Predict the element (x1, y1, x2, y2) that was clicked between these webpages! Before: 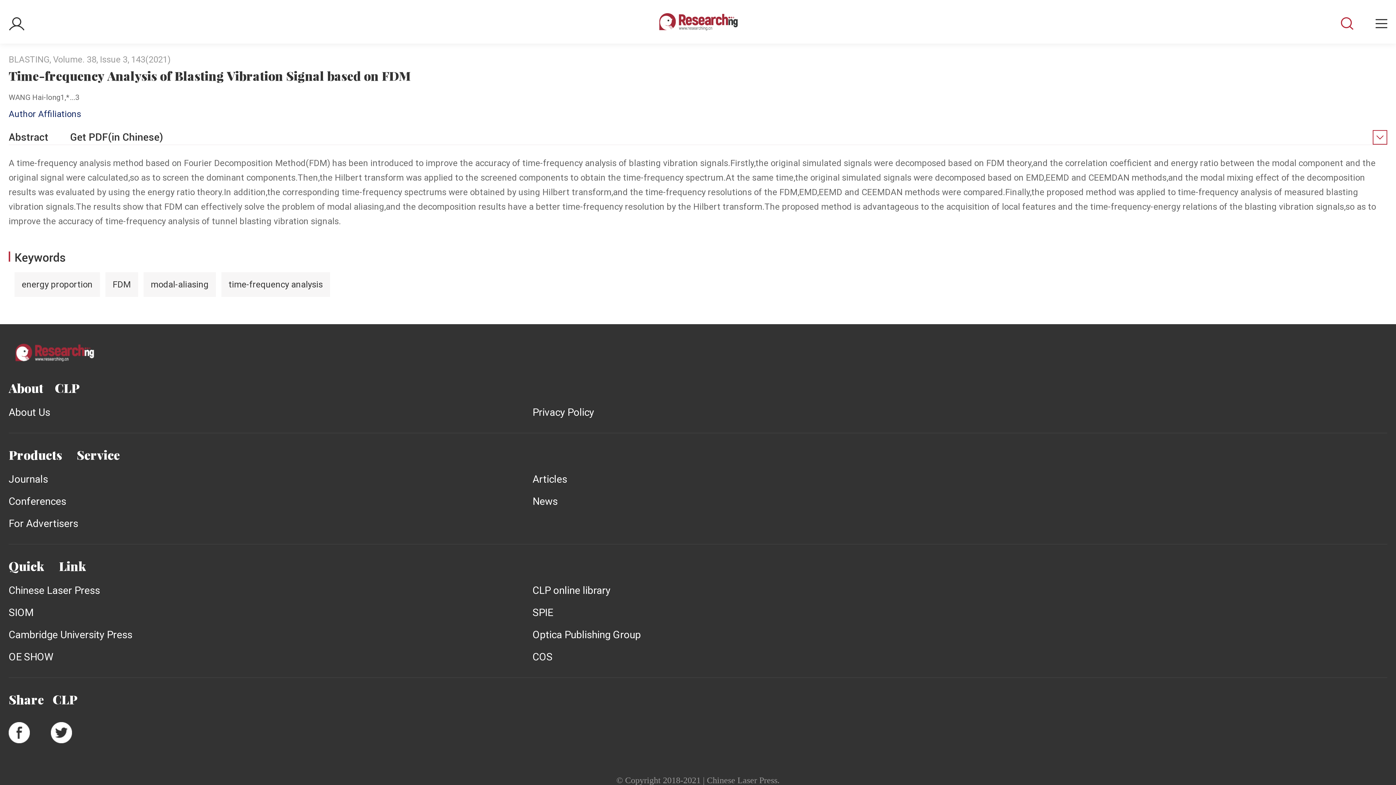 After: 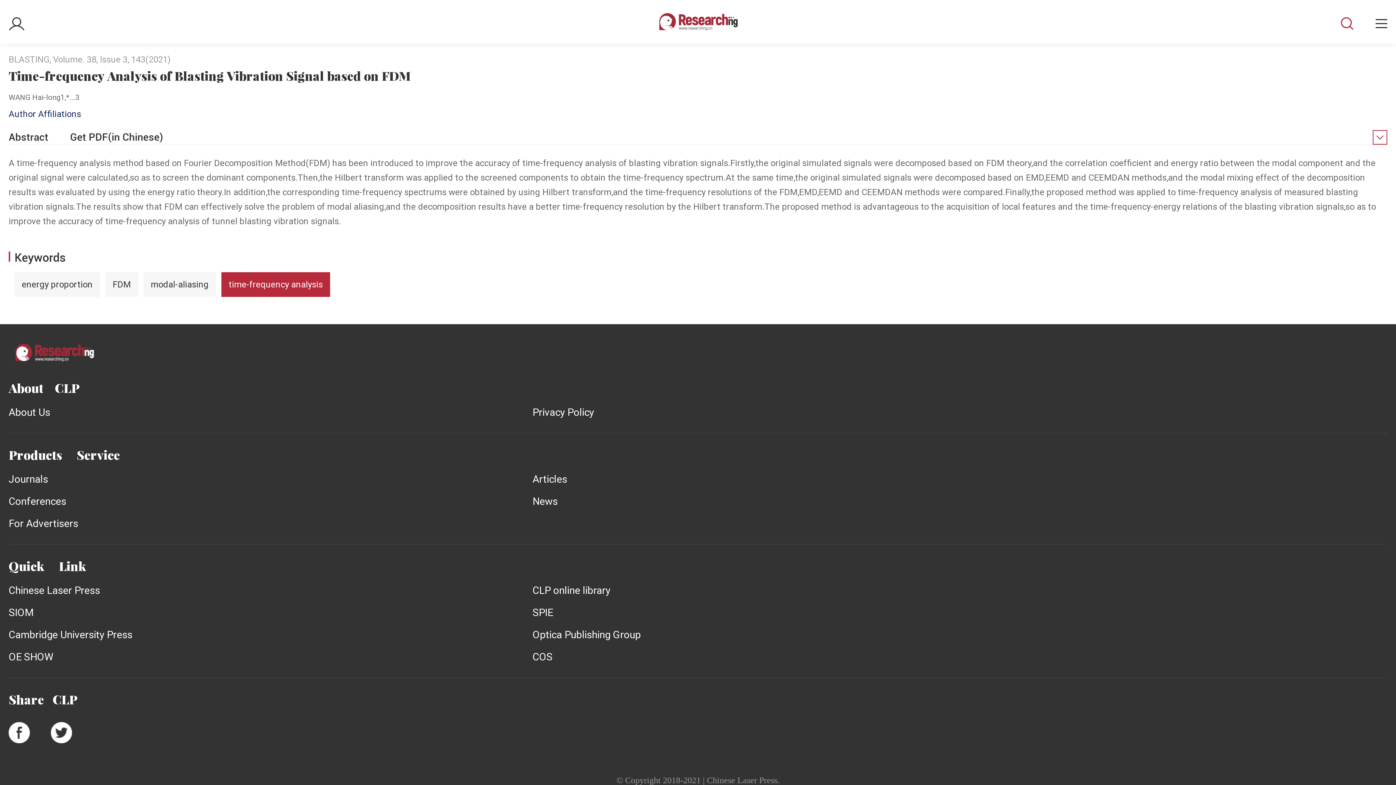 Action: label: time-frequency analysis bbox: (221, 272, 330, 297)